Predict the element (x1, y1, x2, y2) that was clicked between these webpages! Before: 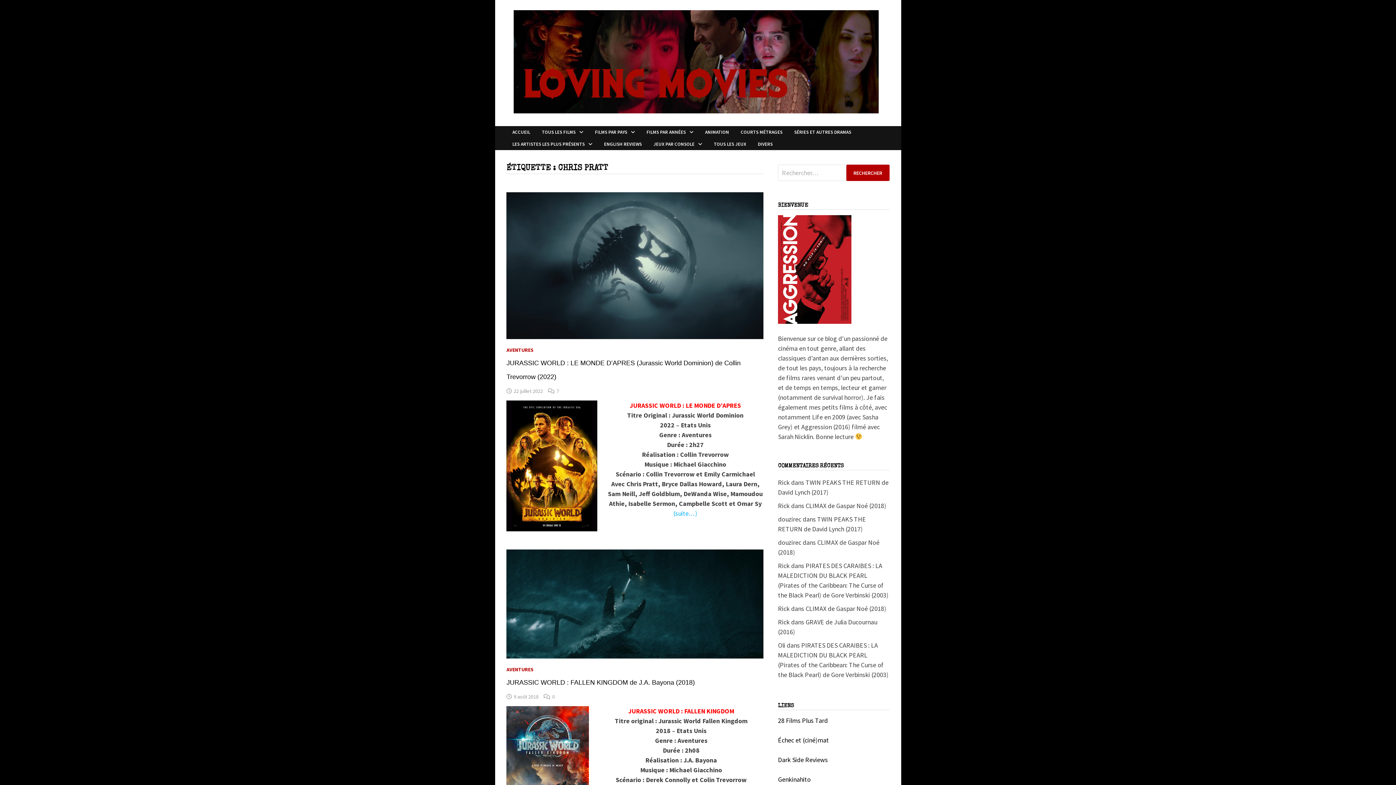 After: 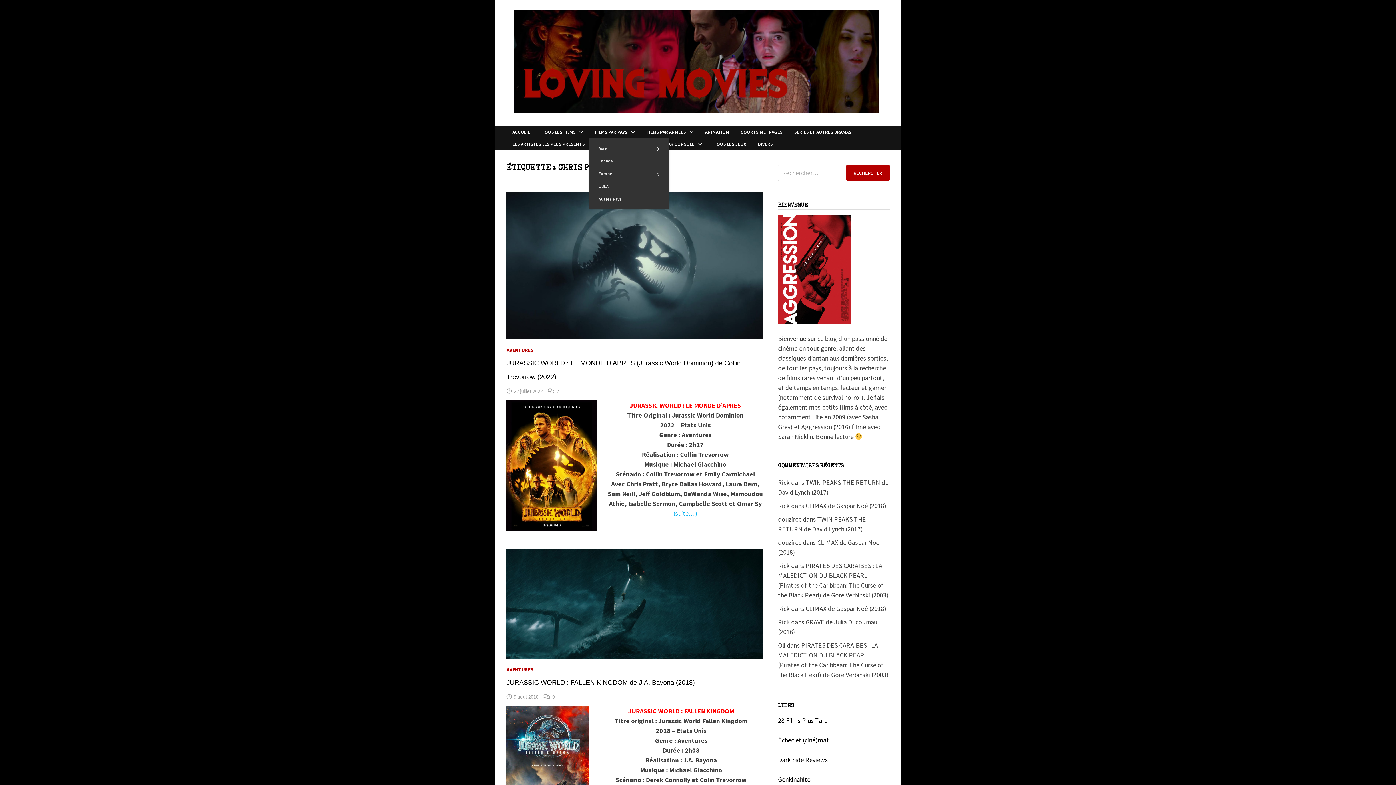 Action: bbox: (589, 126, 640, 138) label: FILMS PAR PAYS